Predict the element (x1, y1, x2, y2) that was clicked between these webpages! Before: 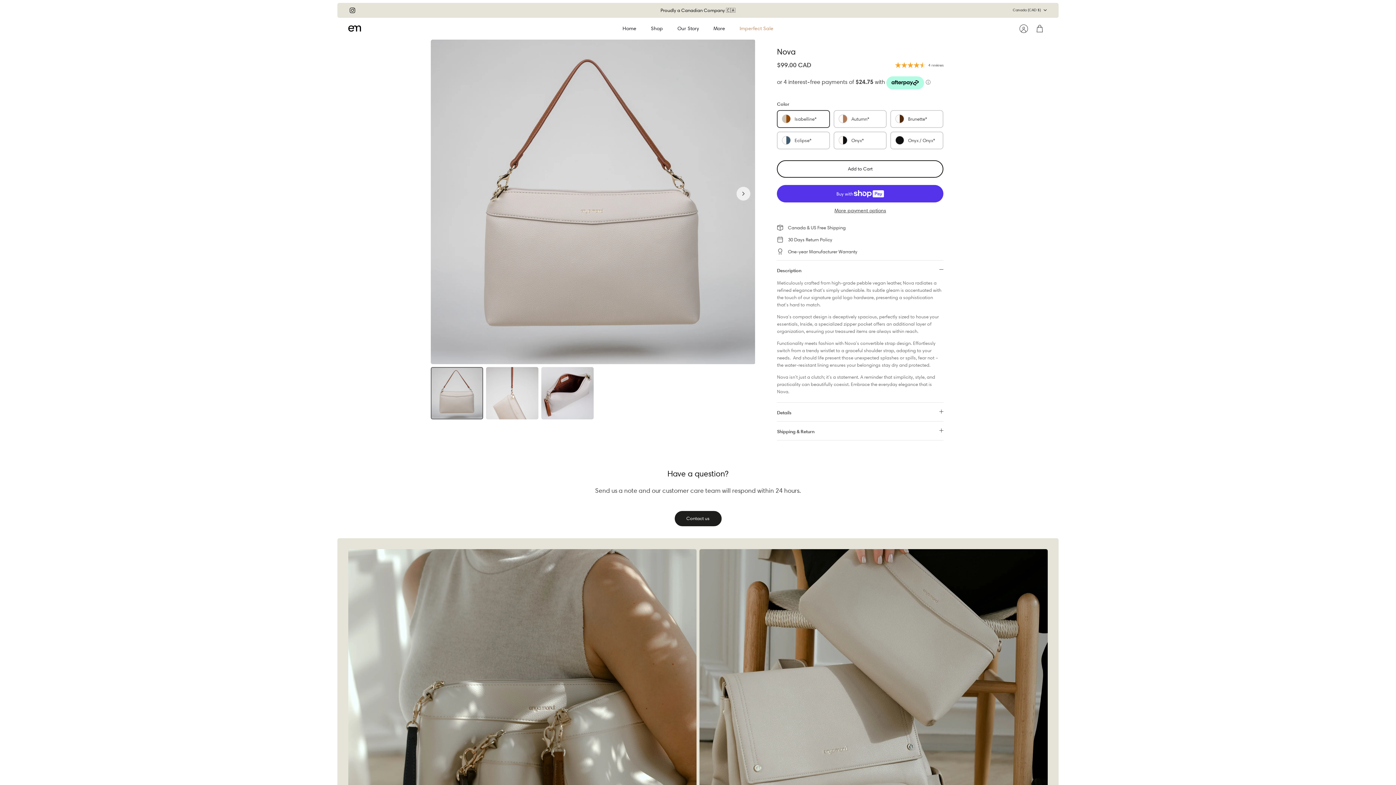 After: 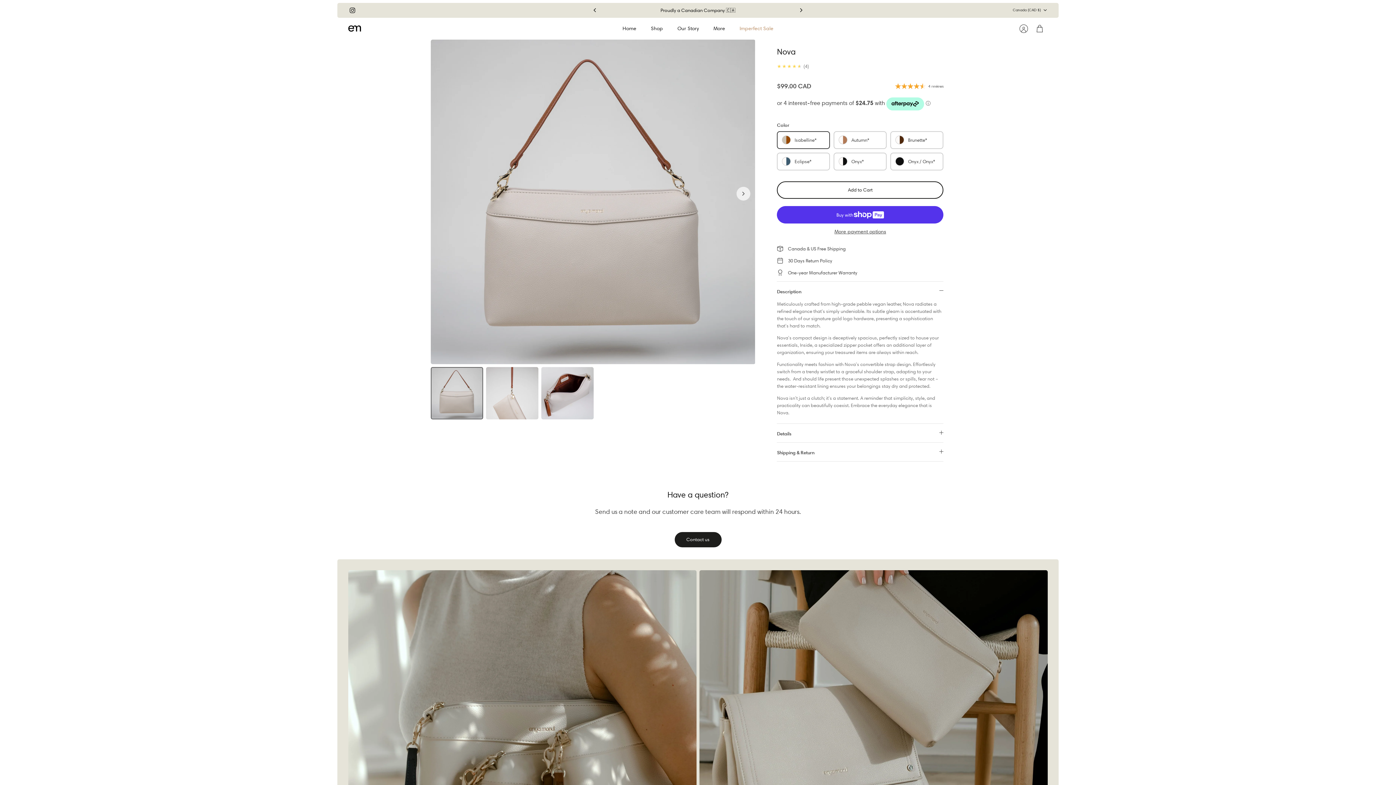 Action: bbox: (795, 4, 806, 15) label: Next